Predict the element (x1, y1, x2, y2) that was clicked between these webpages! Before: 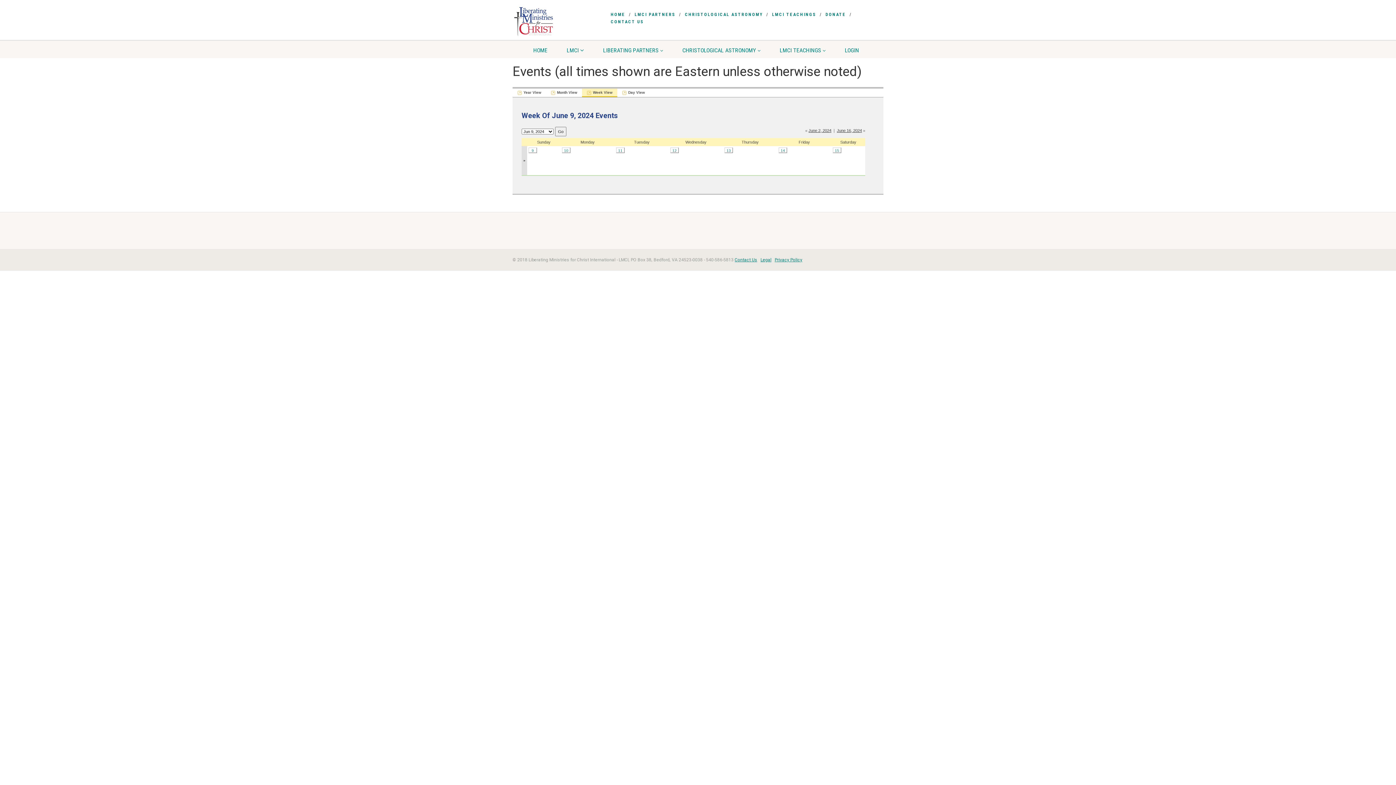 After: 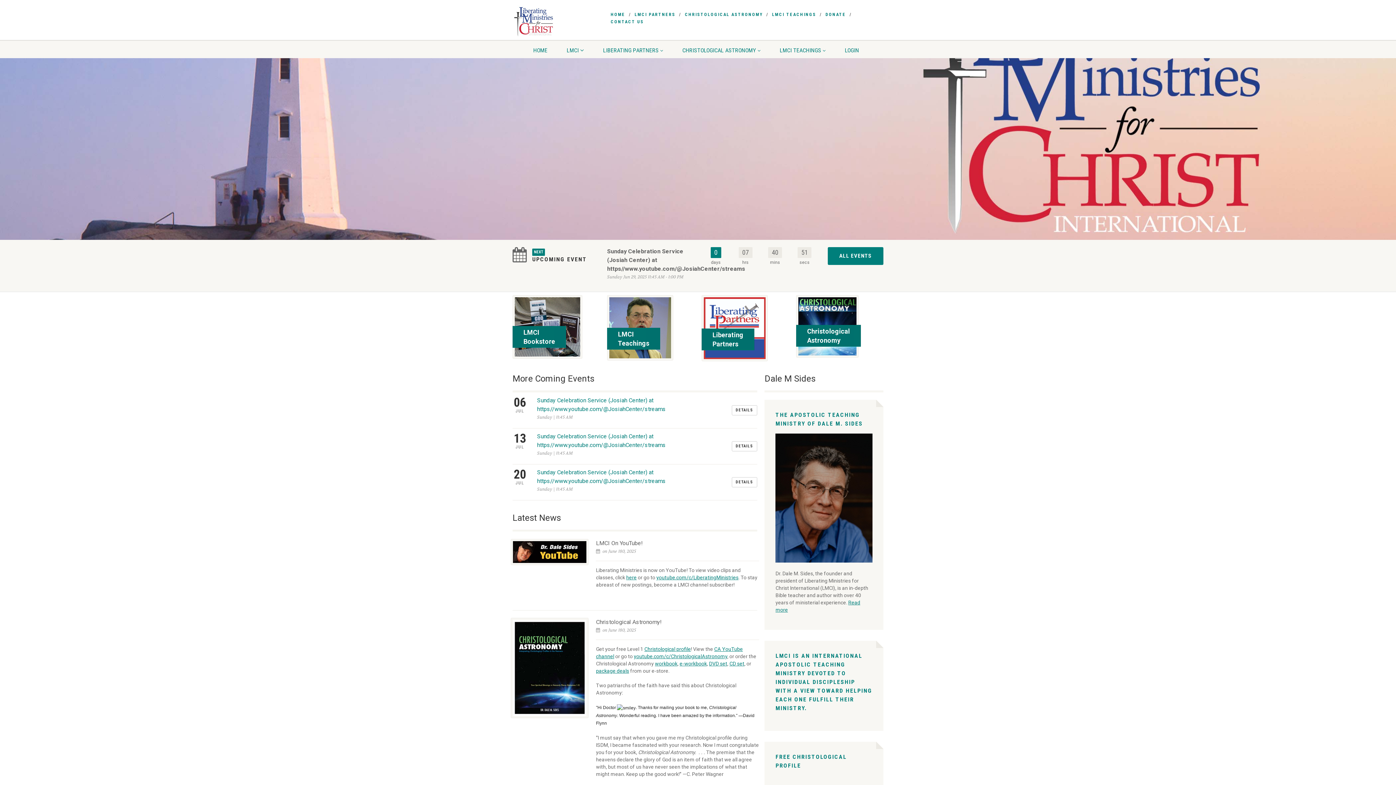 Action: bbox: (512, 5, 558, 39)